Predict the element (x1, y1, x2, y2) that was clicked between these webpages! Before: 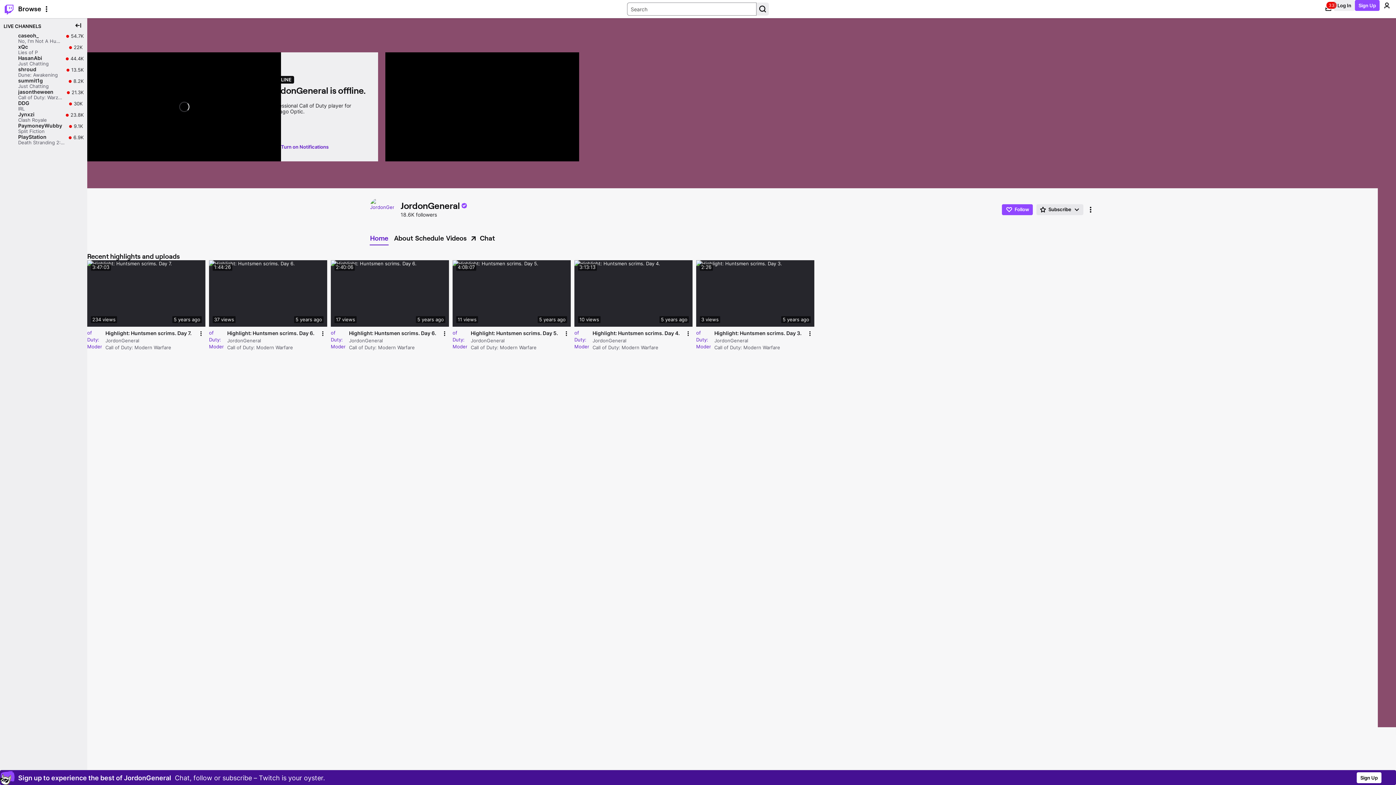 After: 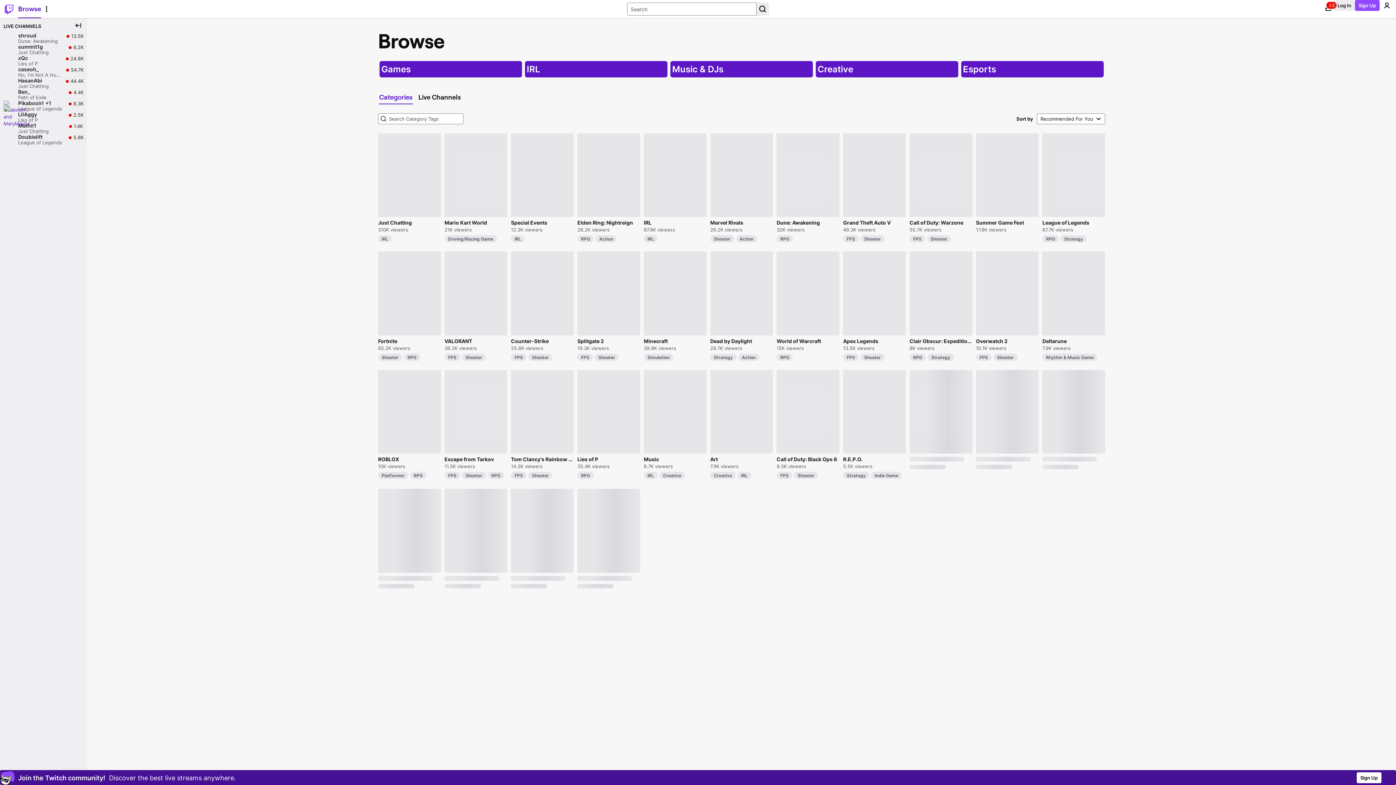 Action: bbox: (18, 0, 41, 17) label: Browse